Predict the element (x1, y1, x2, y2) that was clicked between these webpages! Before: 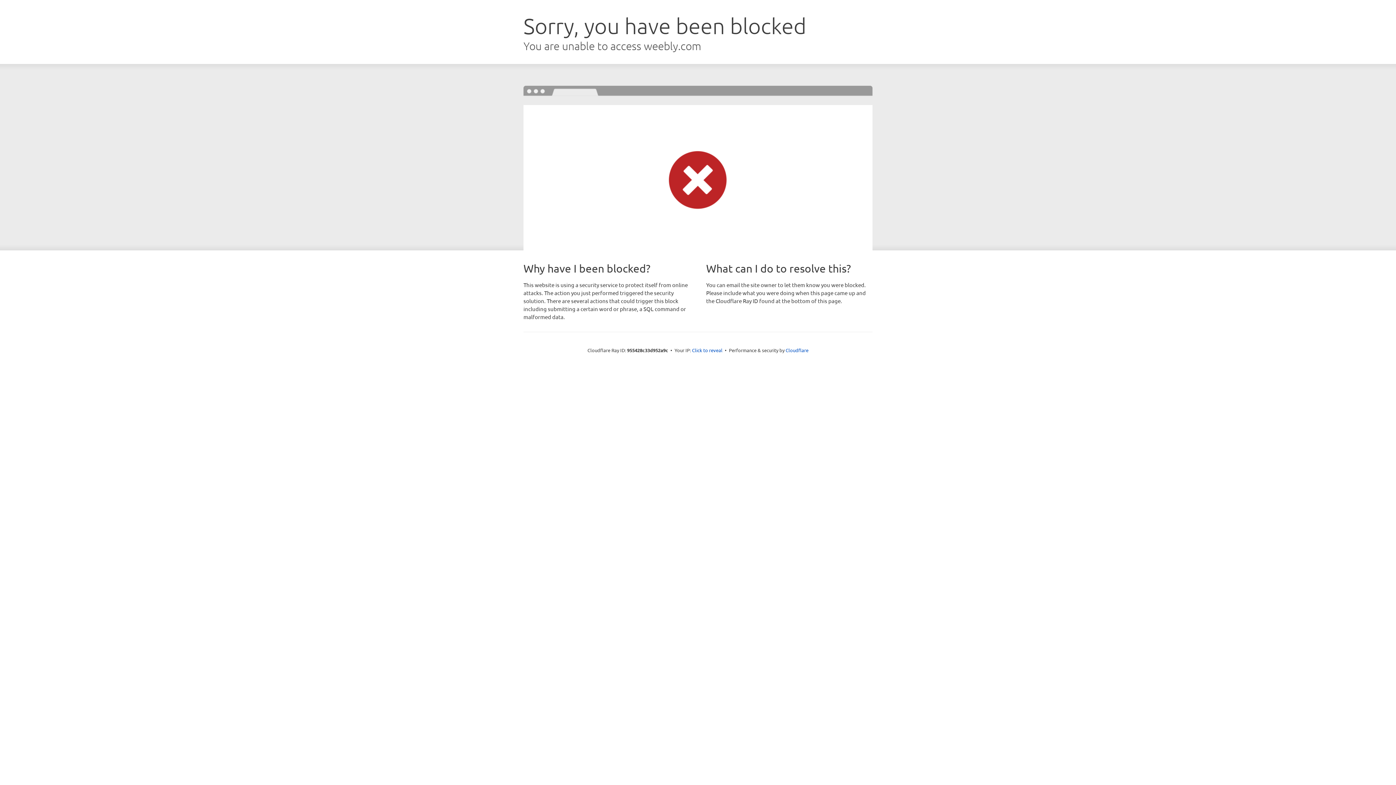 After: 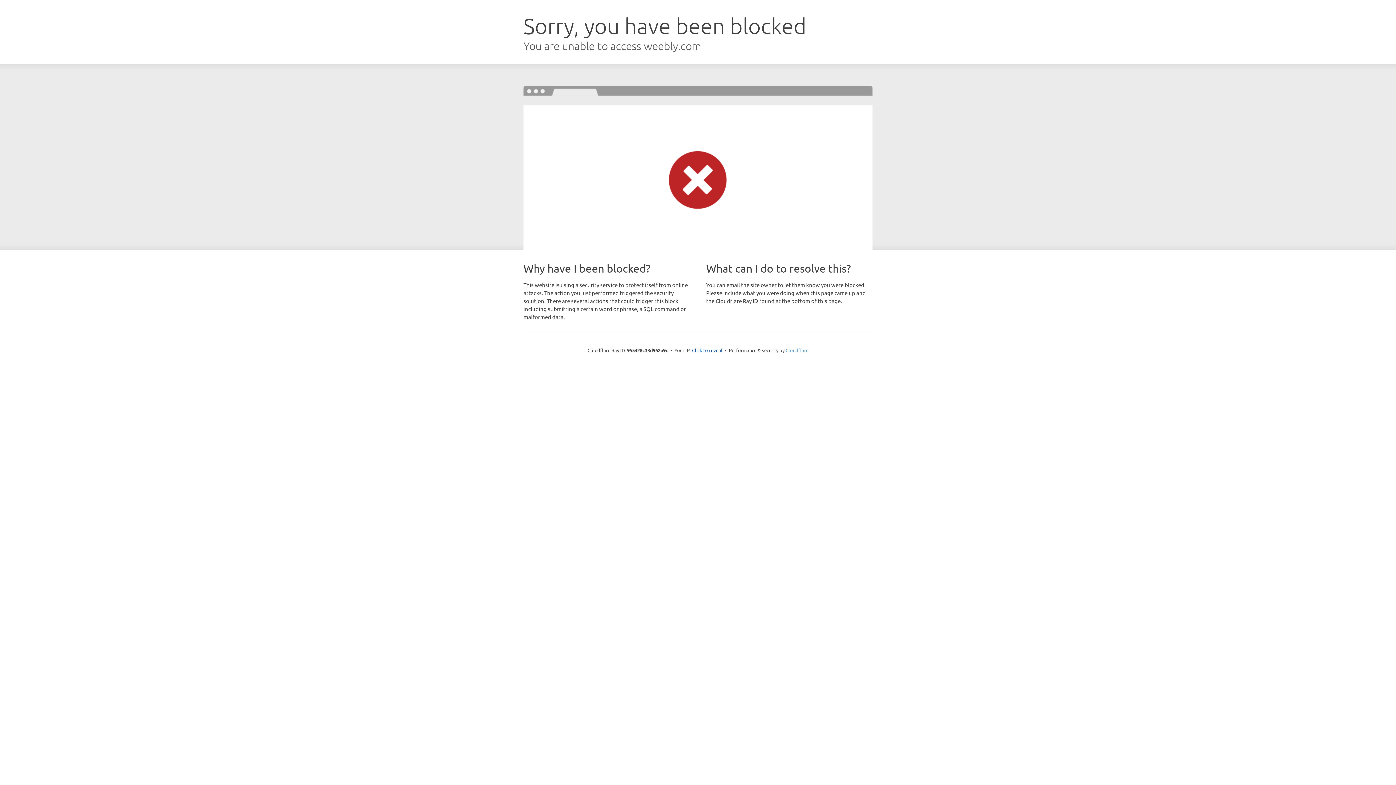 Action: label: Cloudflare bbox: (785, 347, 808, 353)